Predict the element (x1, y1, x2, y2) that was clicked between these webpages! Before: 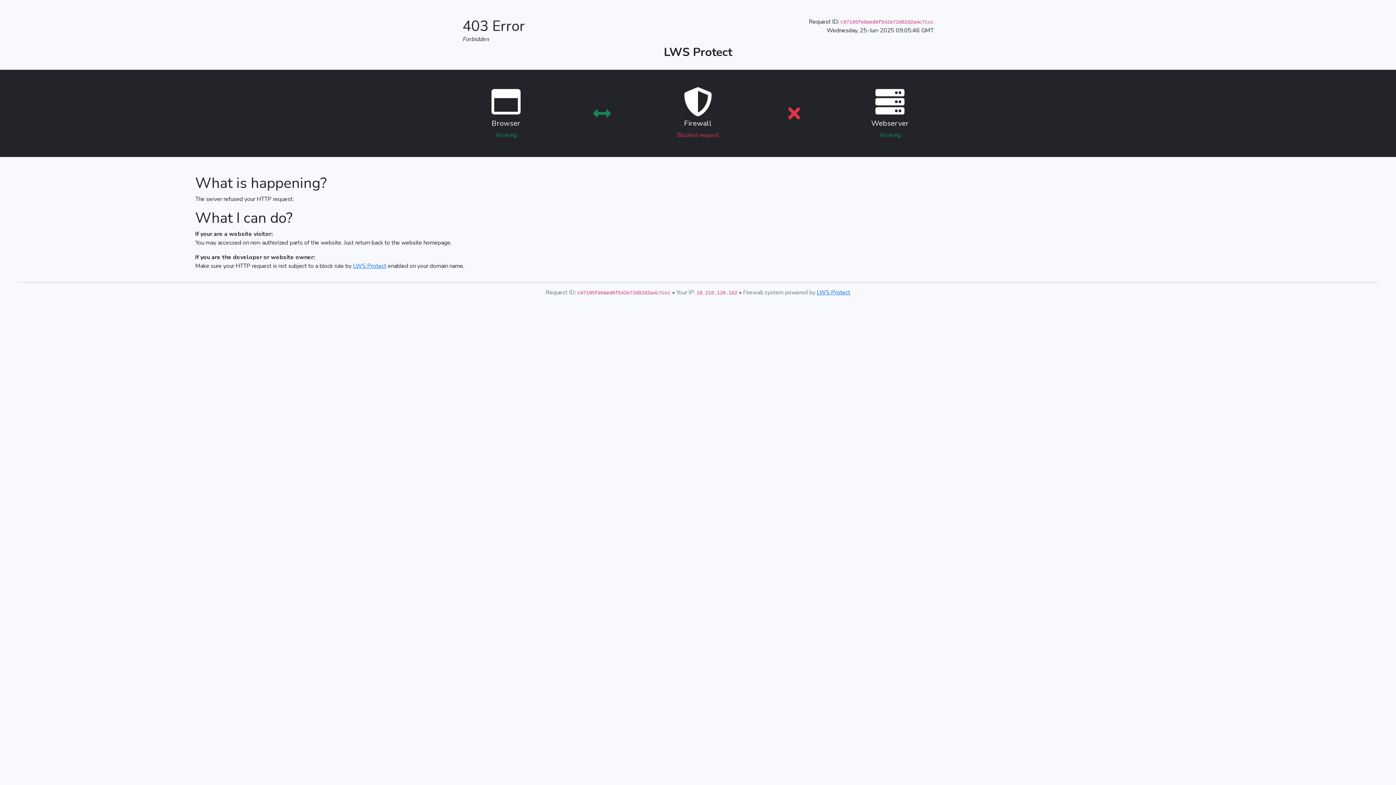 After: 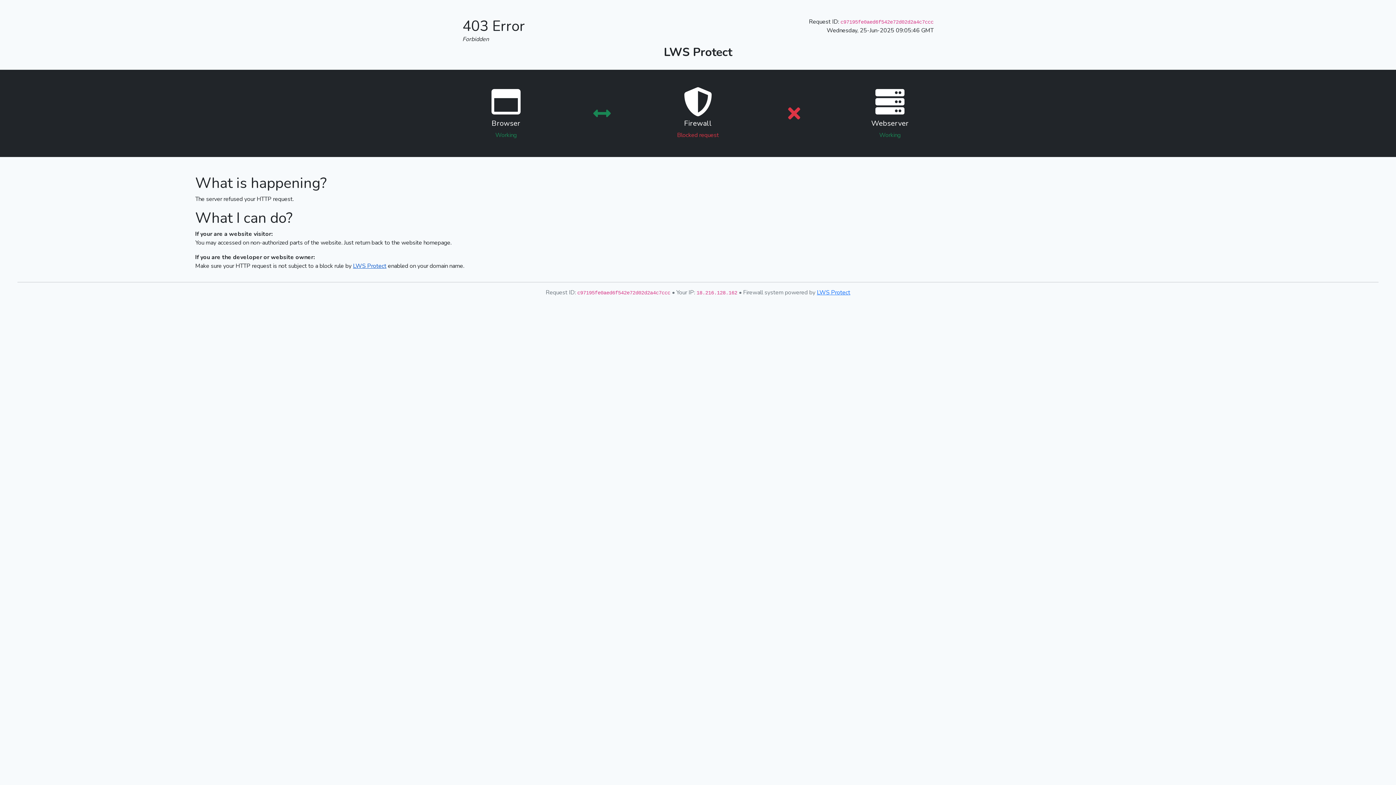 Action: label: LWS Protect bbox: (353, 262, 386, 270)